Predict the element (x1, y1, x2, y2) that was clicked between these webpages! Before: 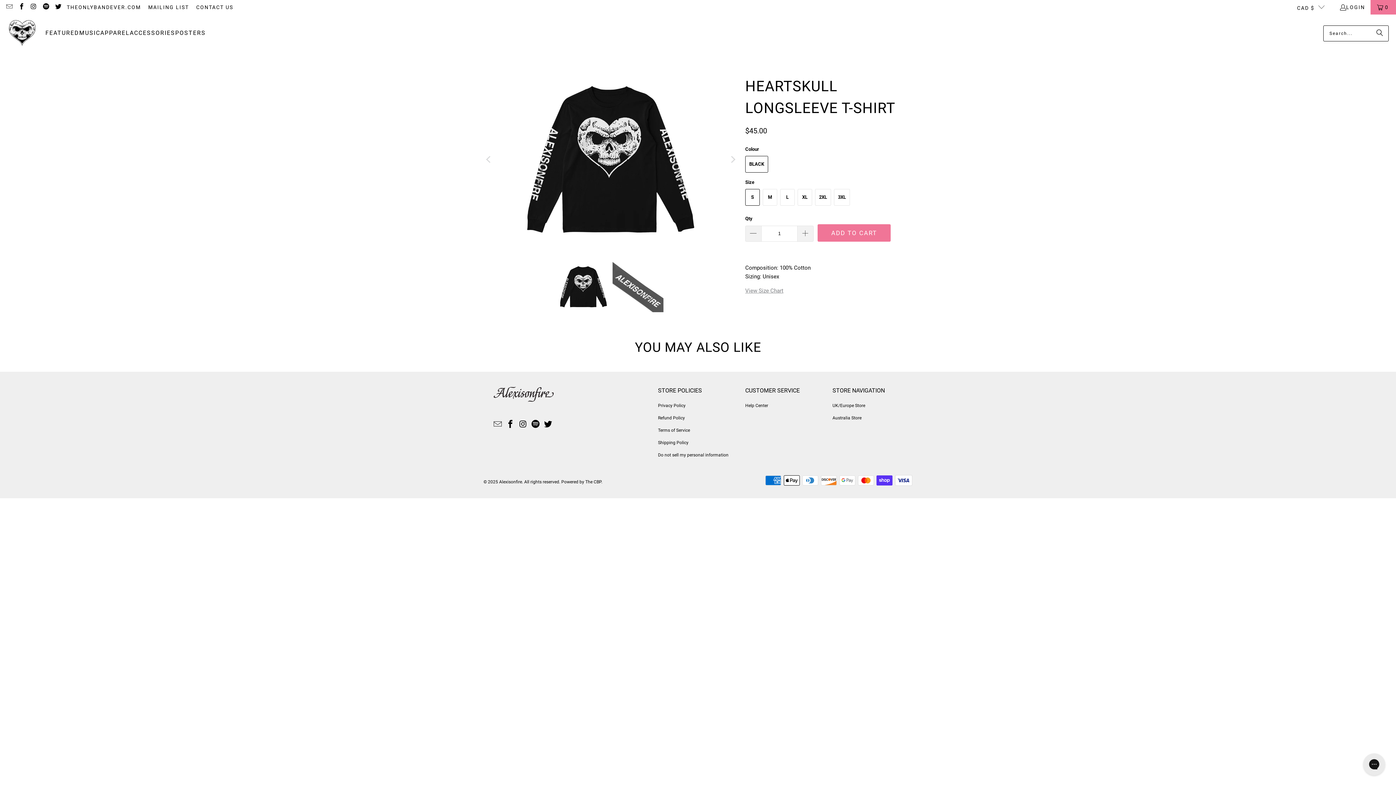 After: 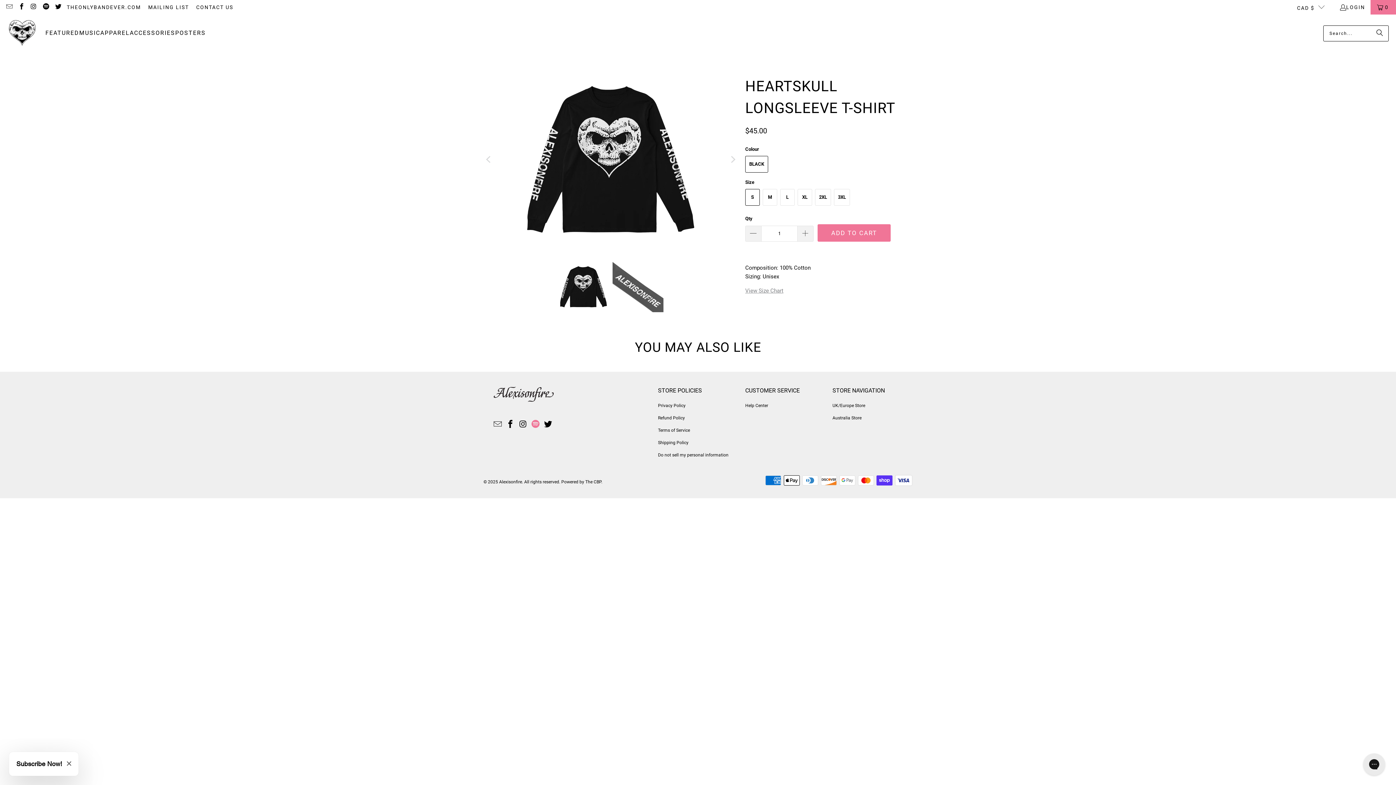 Action: bbox: (530, 420, 541, 429)